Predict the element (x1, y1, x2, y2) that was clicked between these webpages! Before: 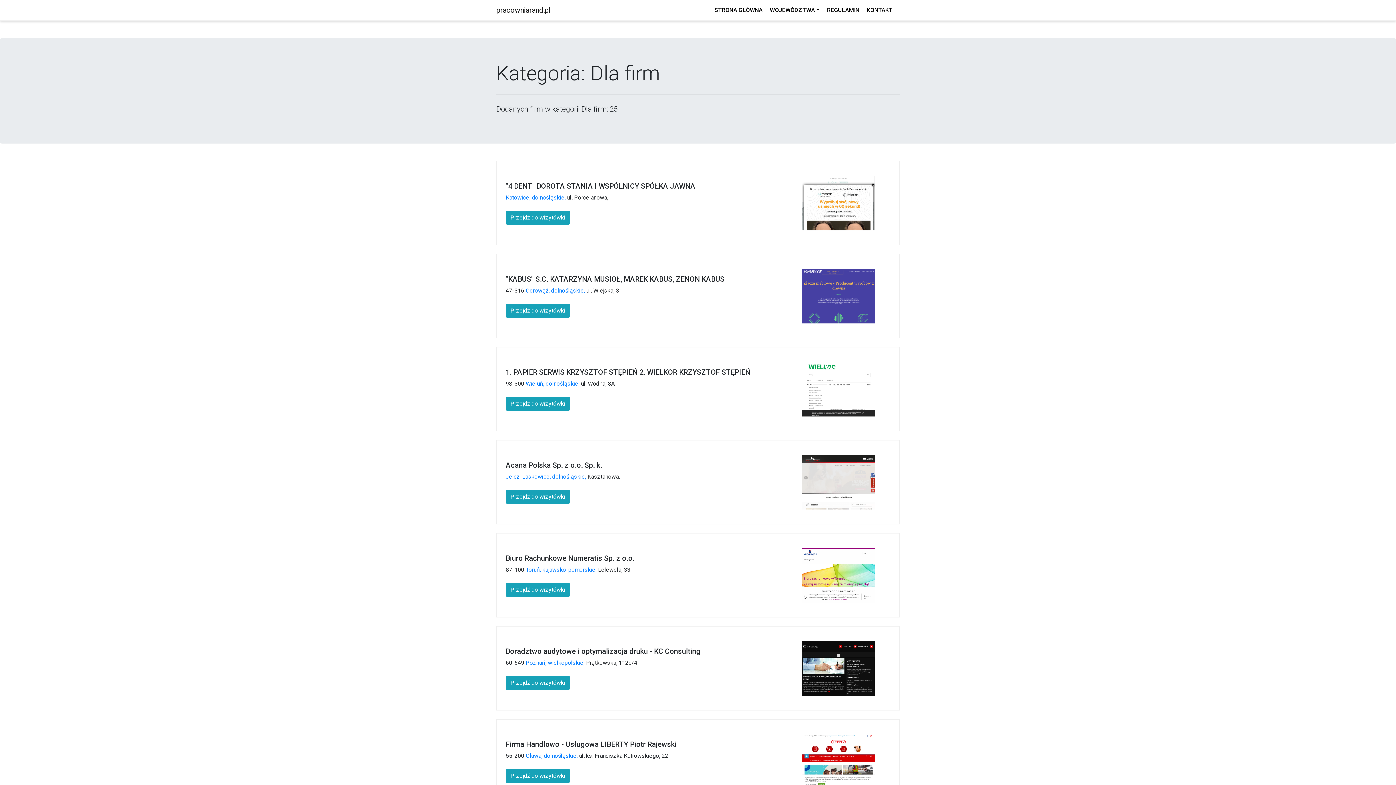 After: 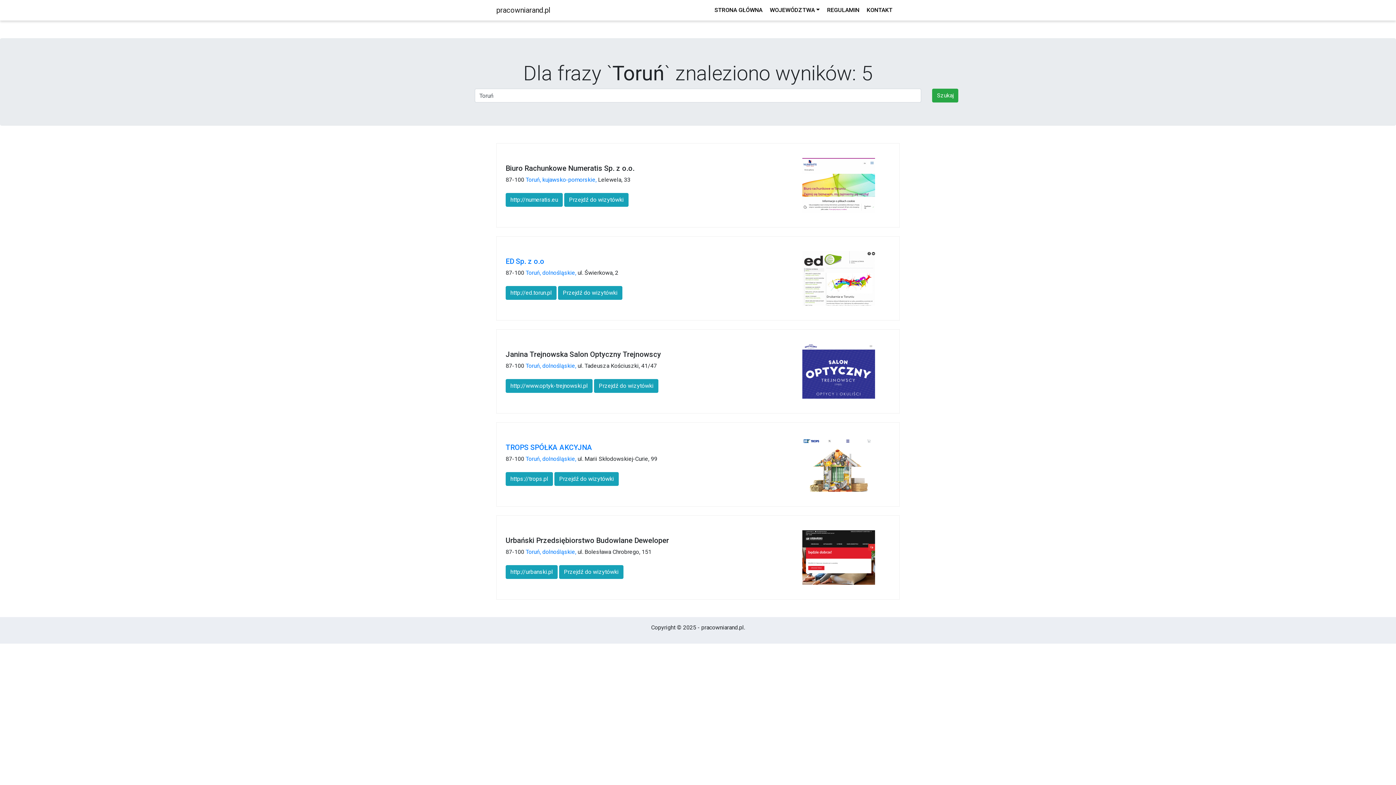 Action: bbox: (525, 566, 542, 573) label: Toruń, 